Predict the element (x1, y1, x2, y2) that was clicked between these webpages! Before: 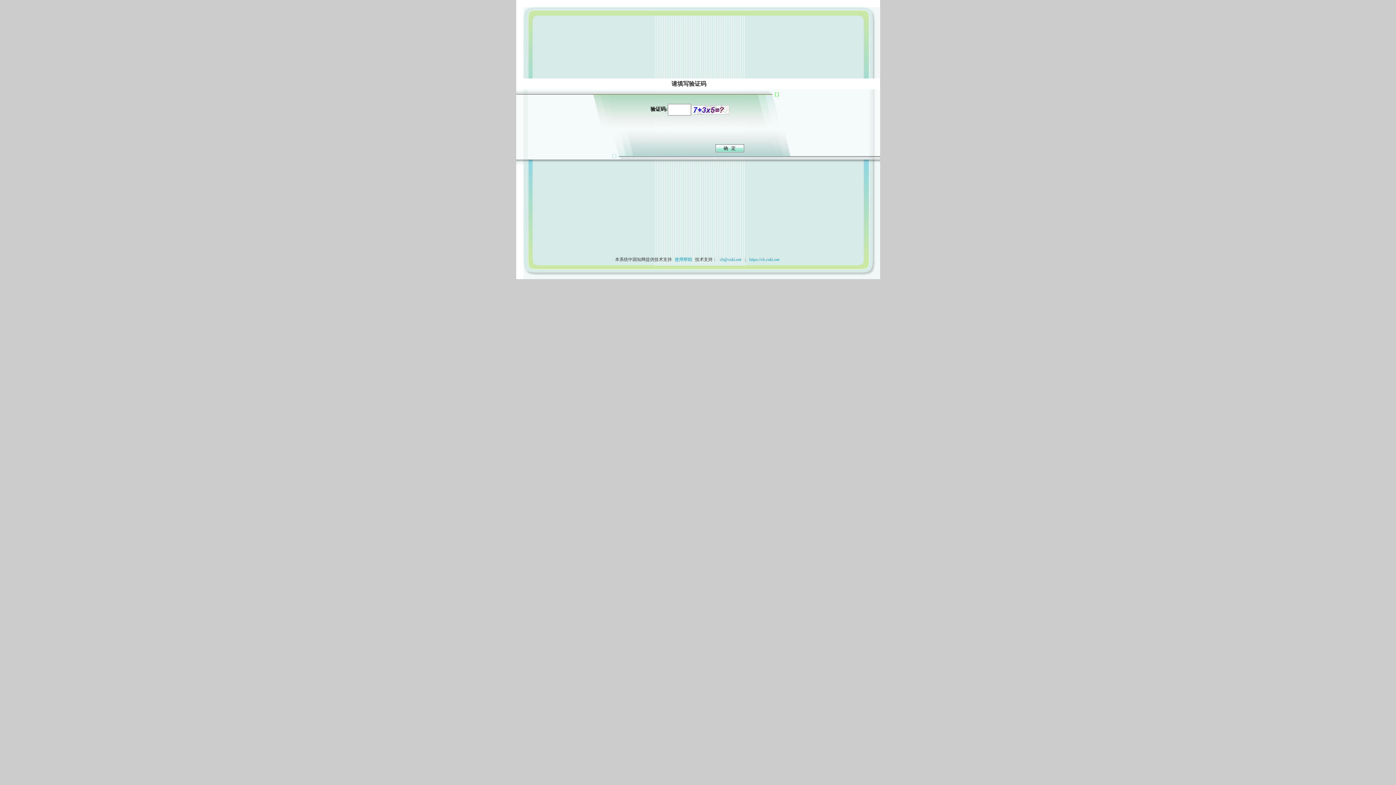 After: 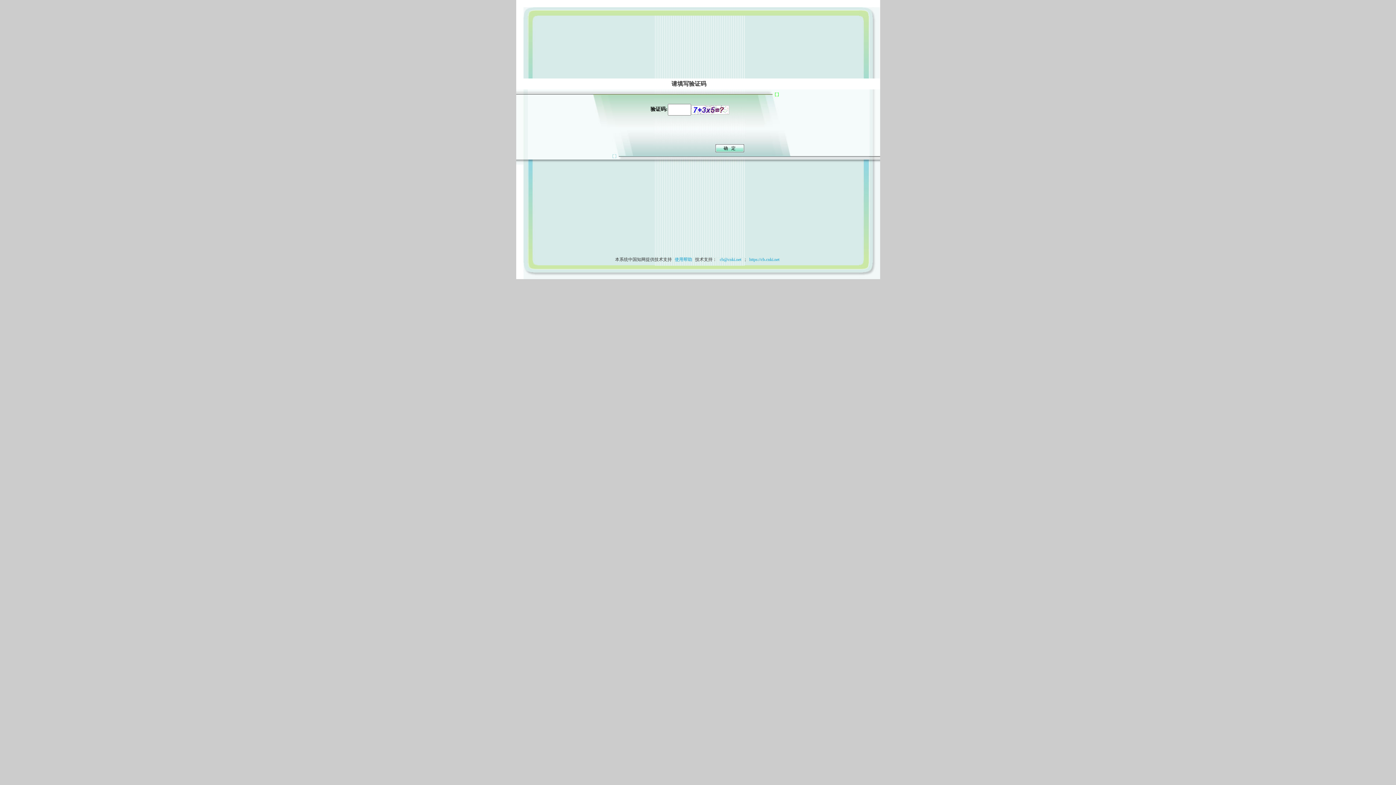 Action: label: 使用帮助 bbox: (673, 257, 694, 262)